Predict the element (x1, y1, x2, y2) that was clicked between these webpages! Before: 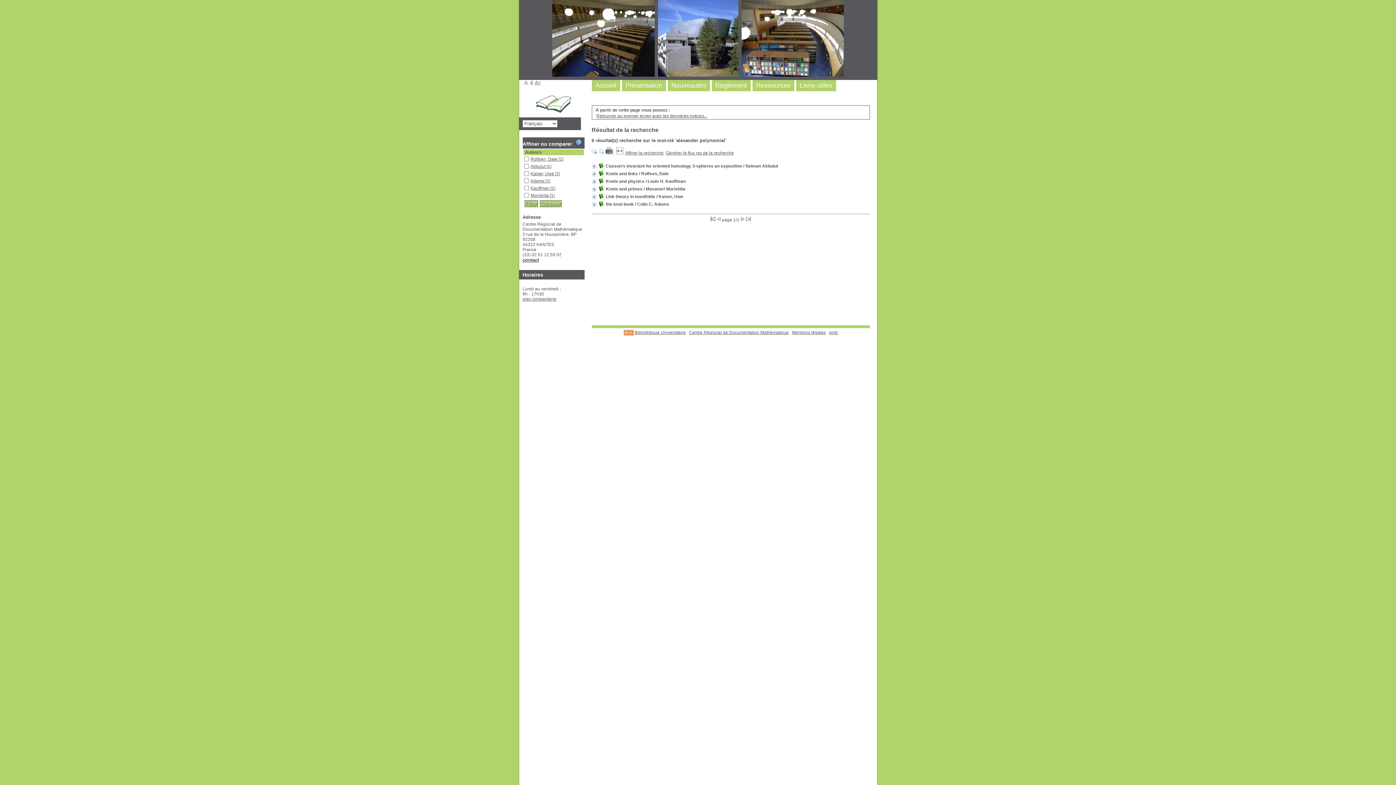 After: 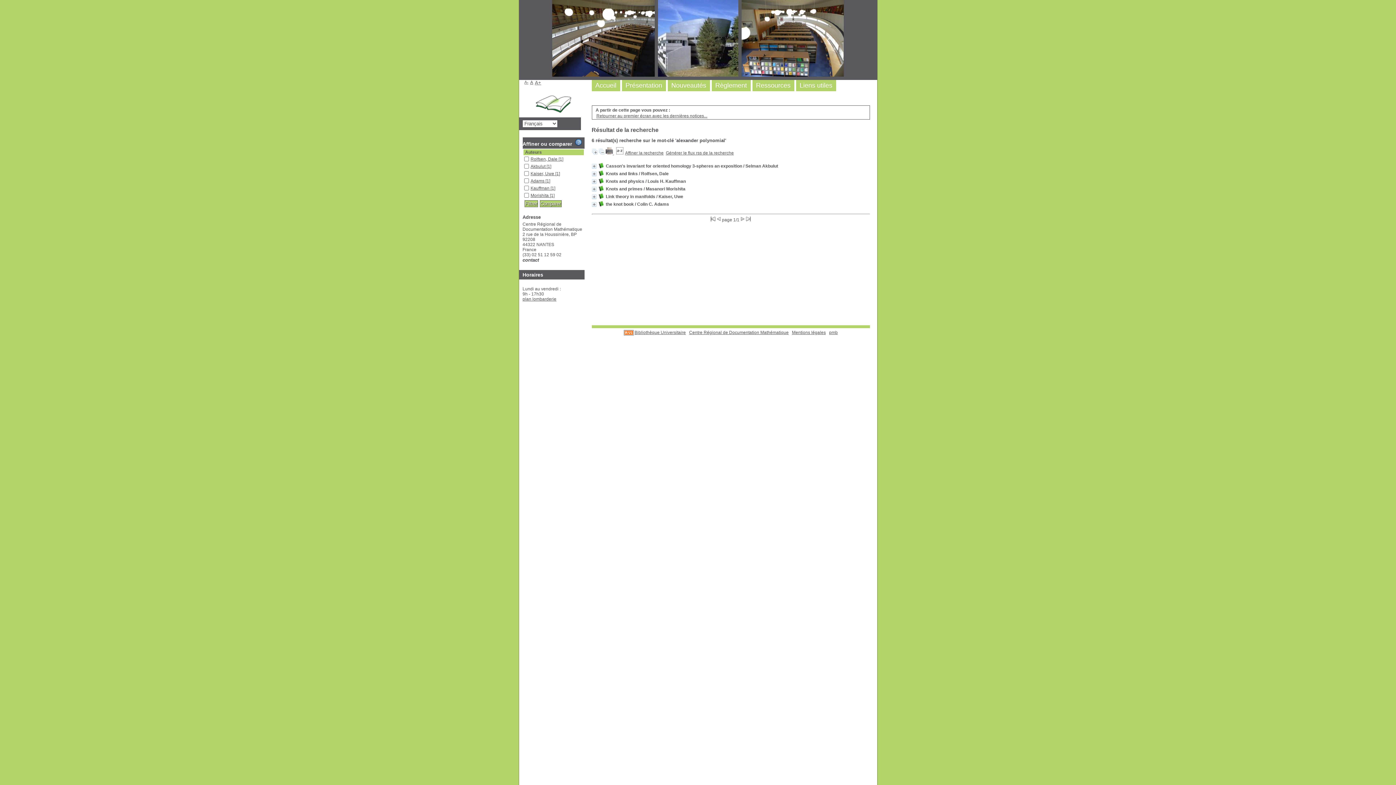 Action: label: contact bbox: (522, 257, 539, 262)